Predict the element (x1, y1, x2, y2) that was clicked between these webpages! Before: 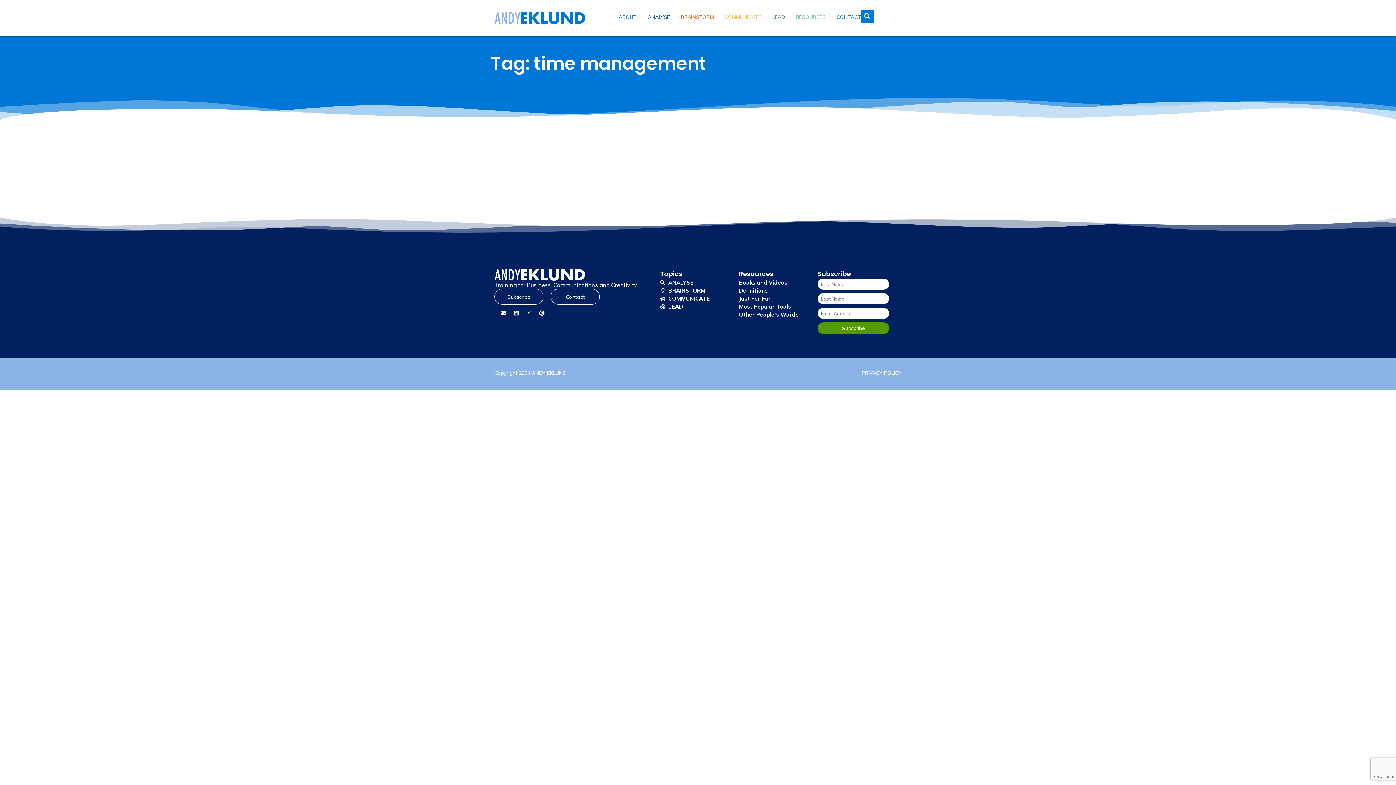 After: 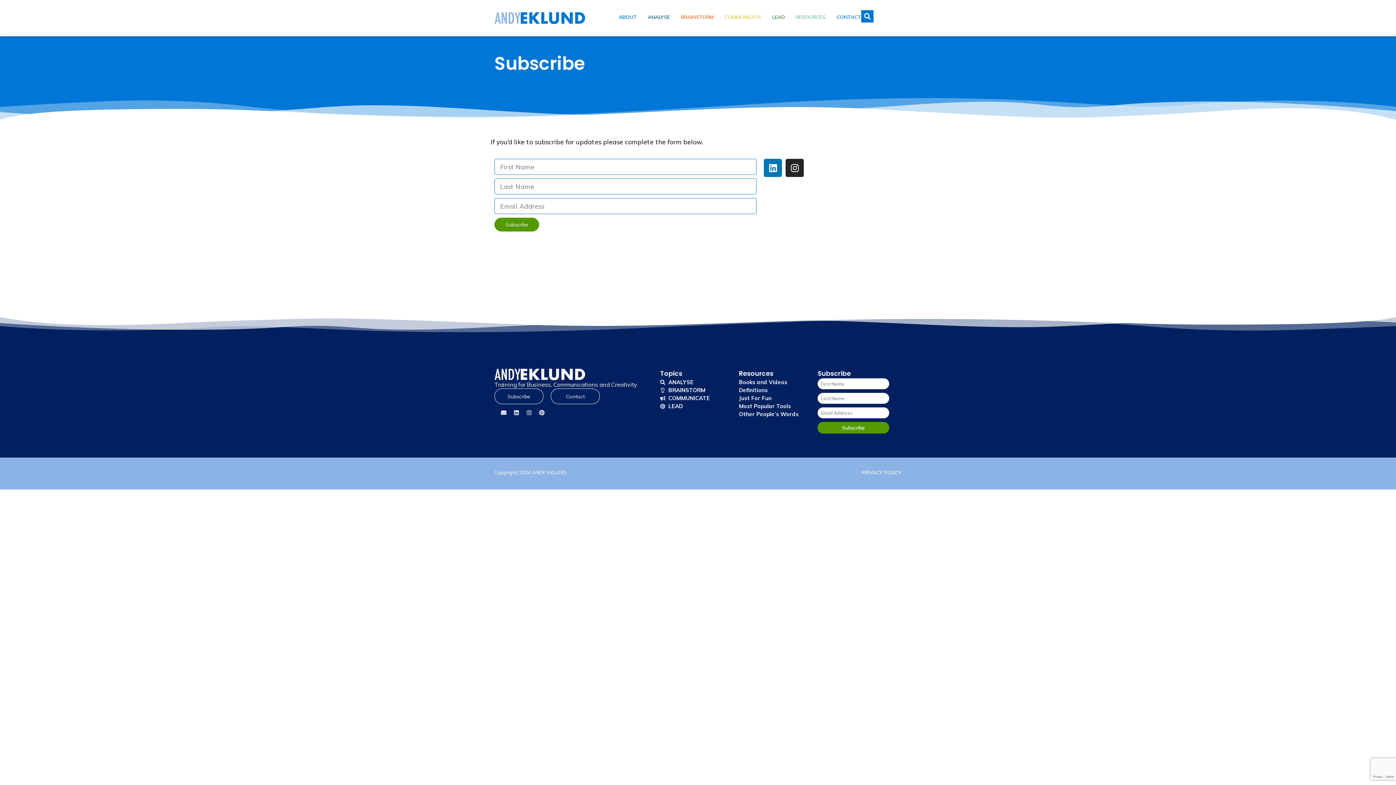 Action: bbox: (494, 289, 543, 304) label: Subscribe